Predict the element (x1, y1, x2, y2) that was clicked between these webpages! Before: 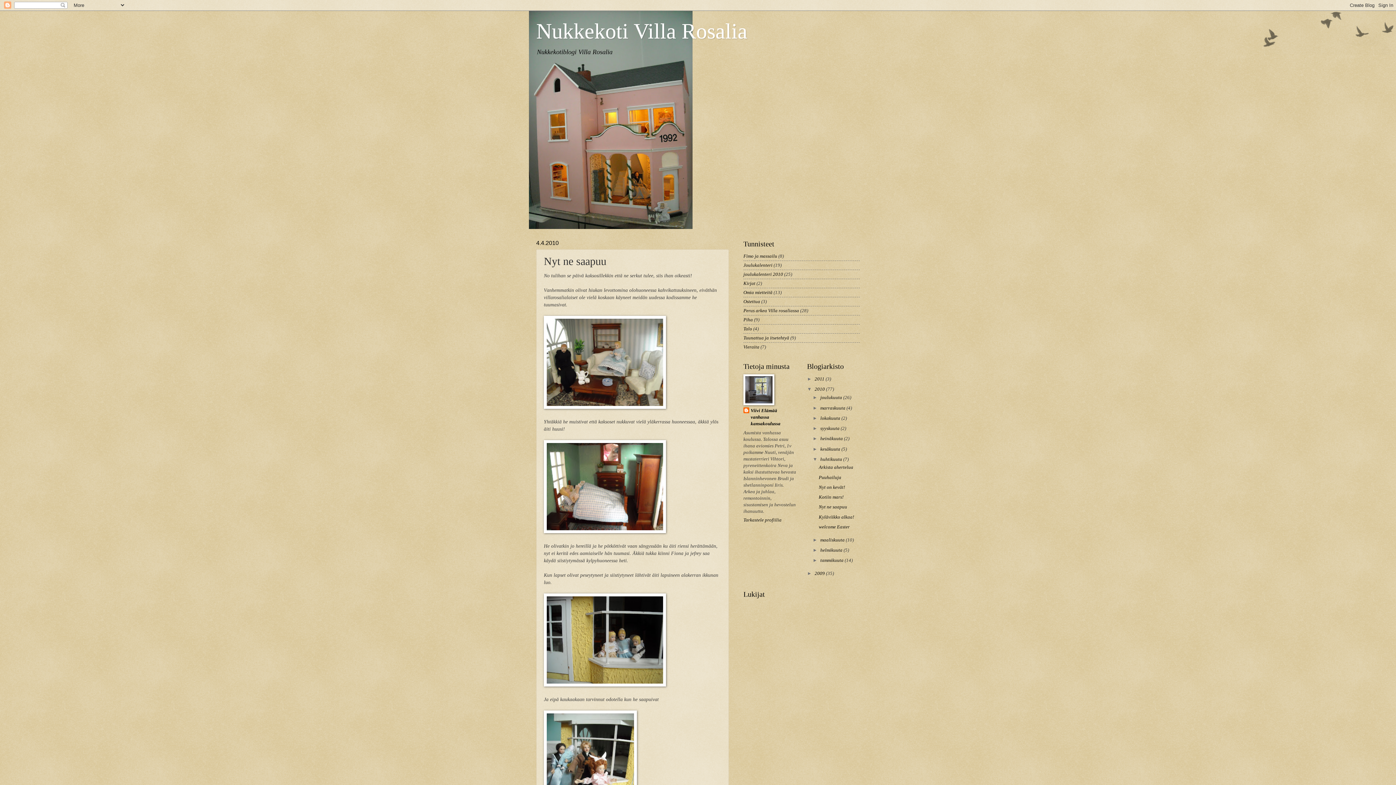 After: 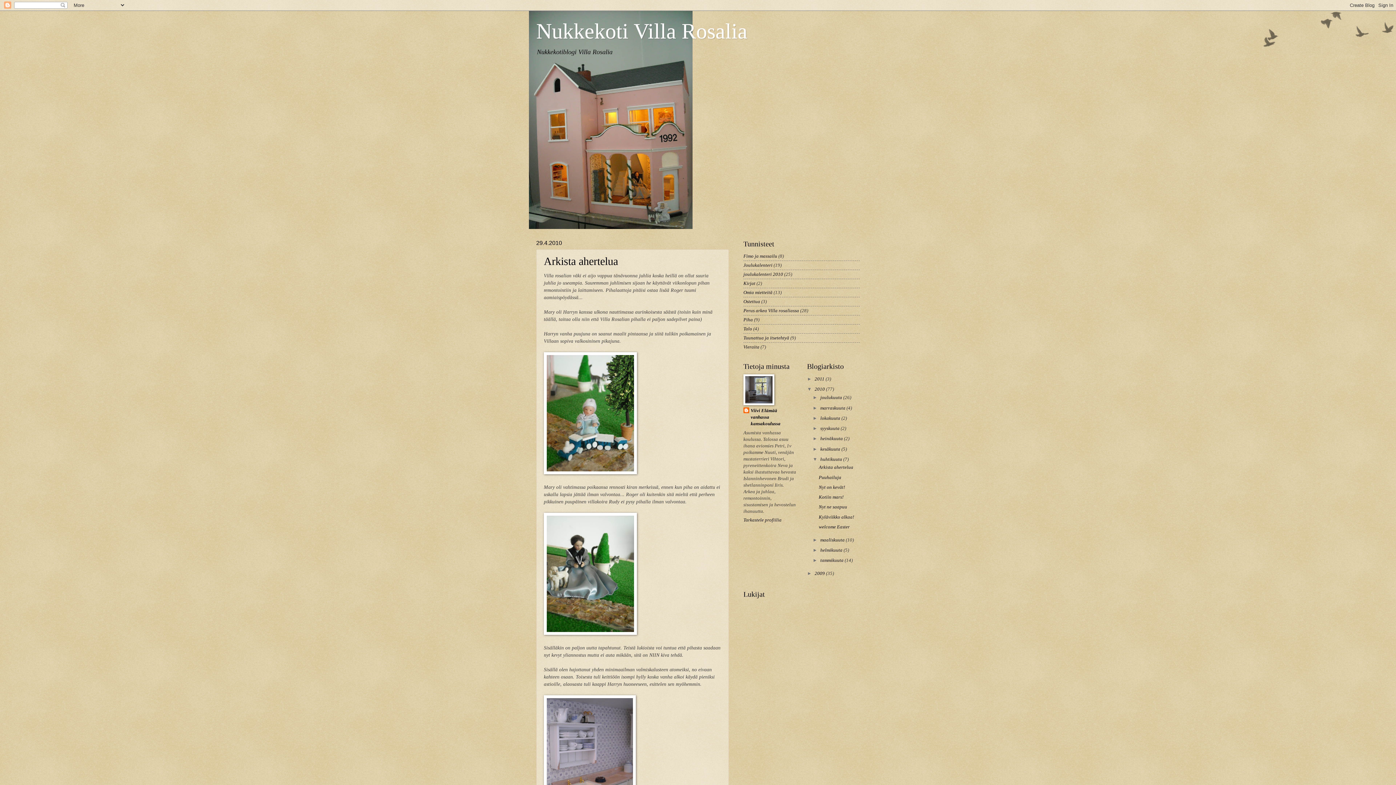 Action: bbox: (820, 457, 843, 462) label: huhtikuuta 